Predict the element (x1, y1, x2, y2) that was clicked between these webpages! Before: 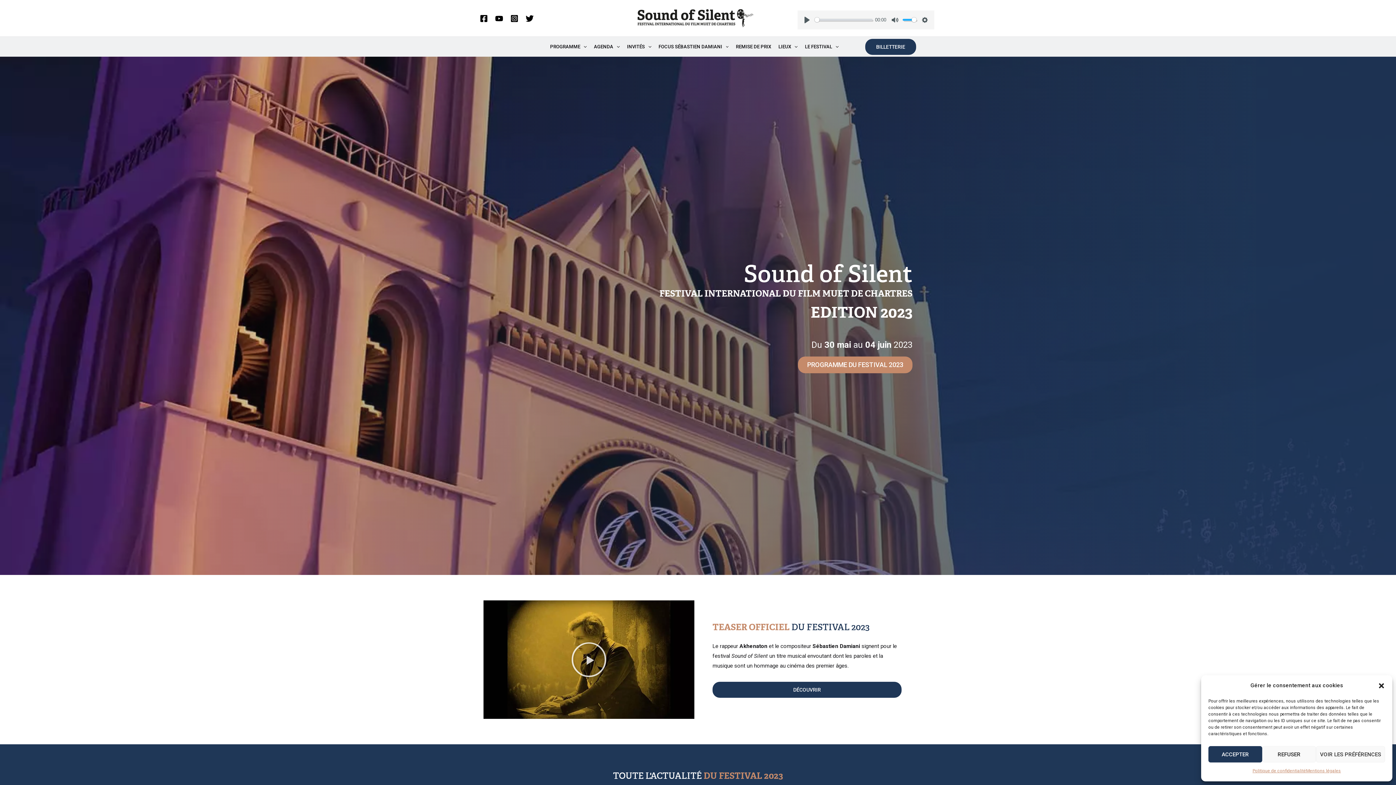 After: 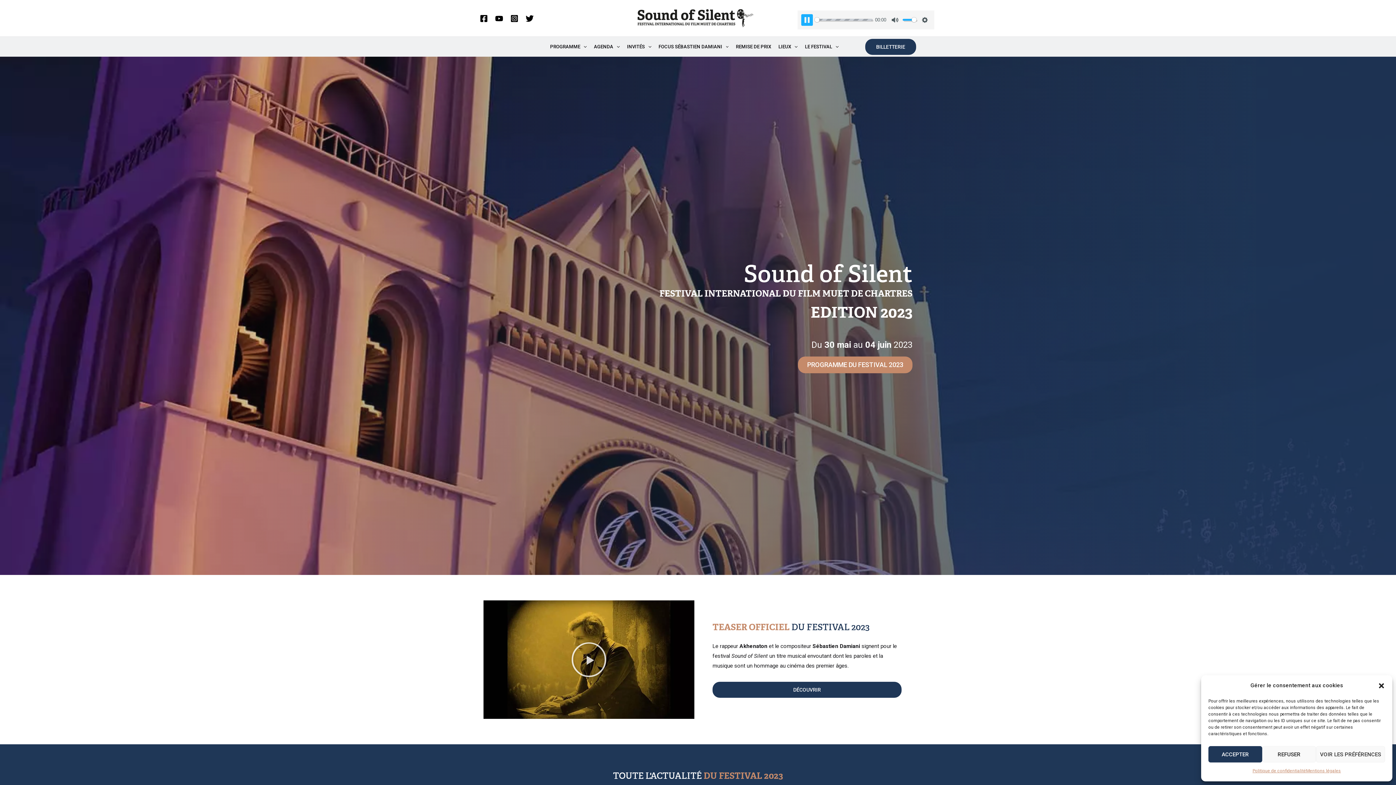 Action: bbox: (801, 14, 812, 25) label: Play